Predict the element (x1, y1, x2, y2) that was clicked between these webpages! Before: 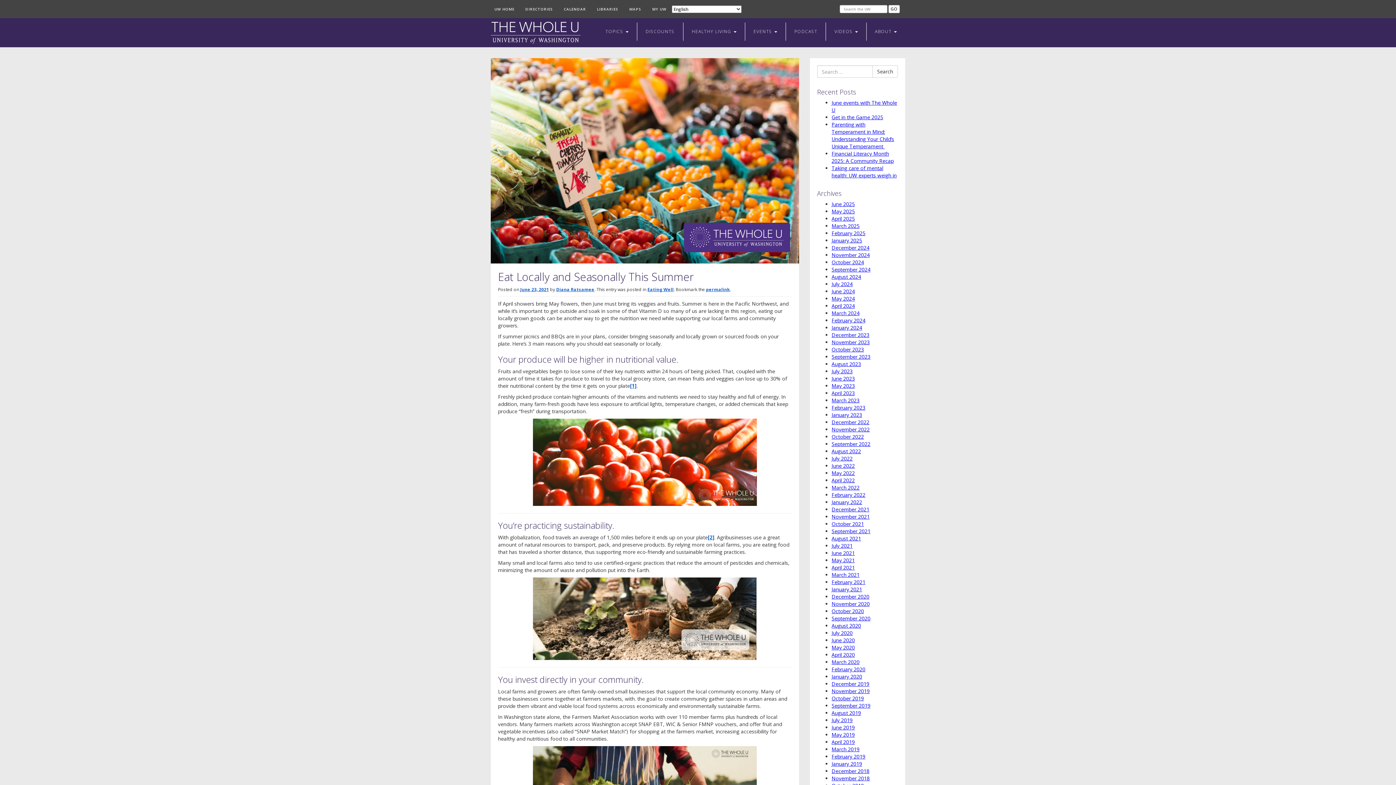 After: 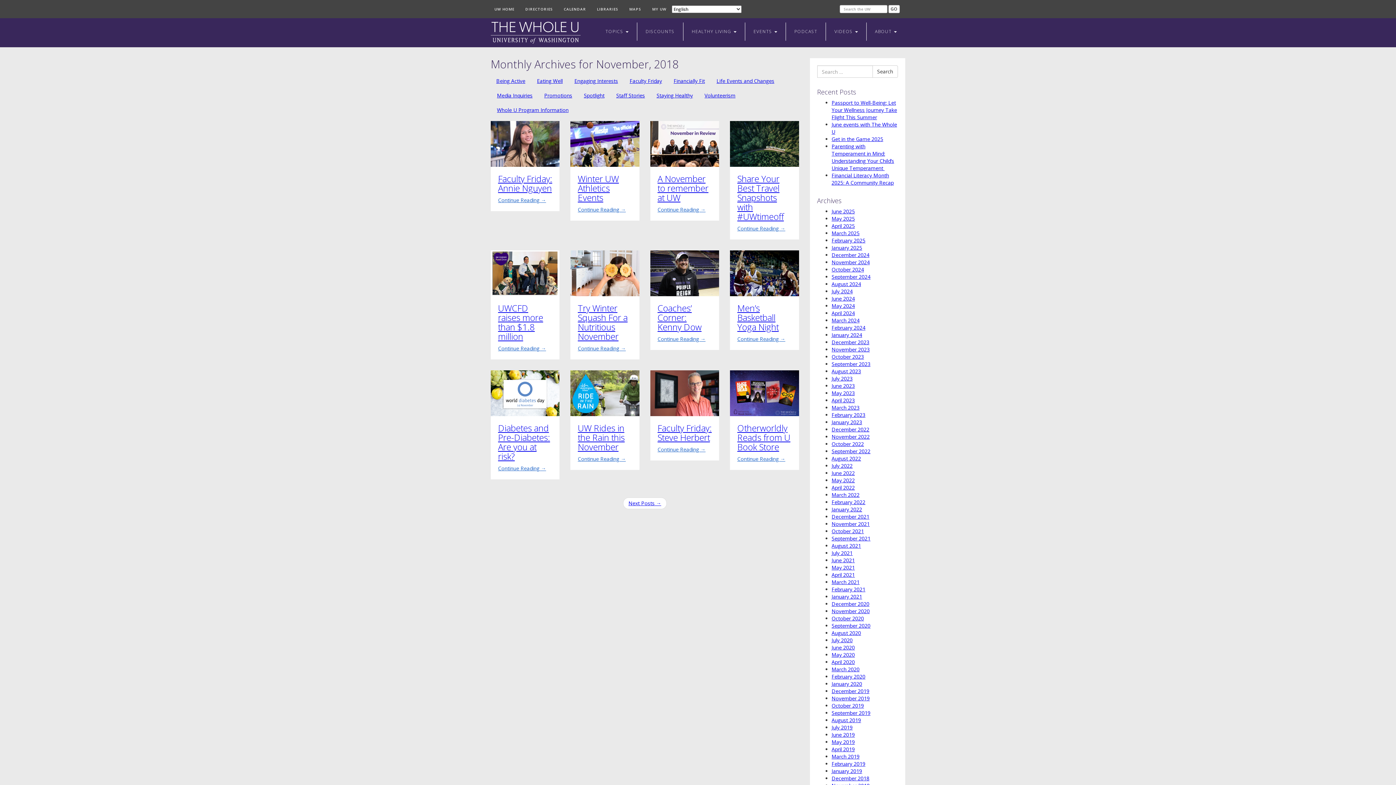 Action: bbox: (831, 775, 870, 782) label: November 2018